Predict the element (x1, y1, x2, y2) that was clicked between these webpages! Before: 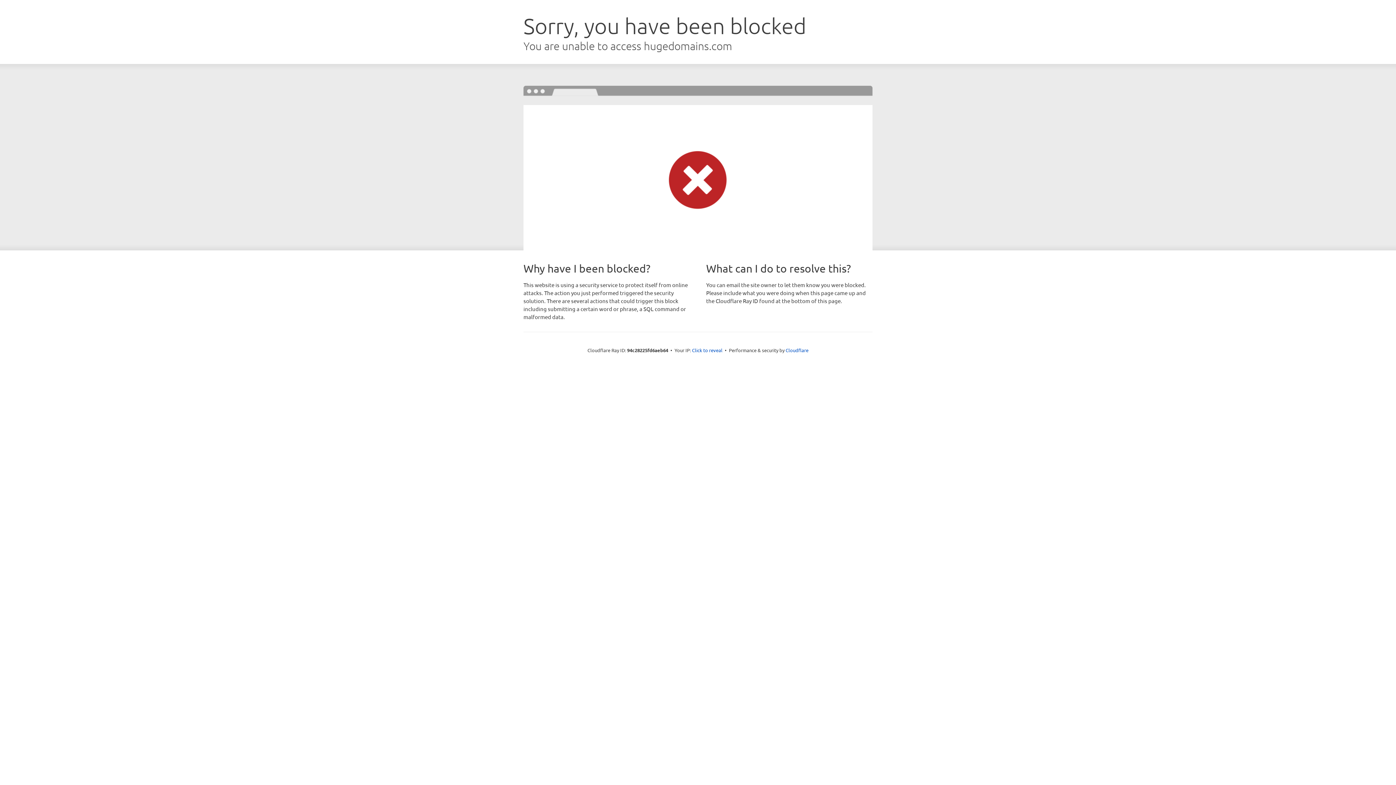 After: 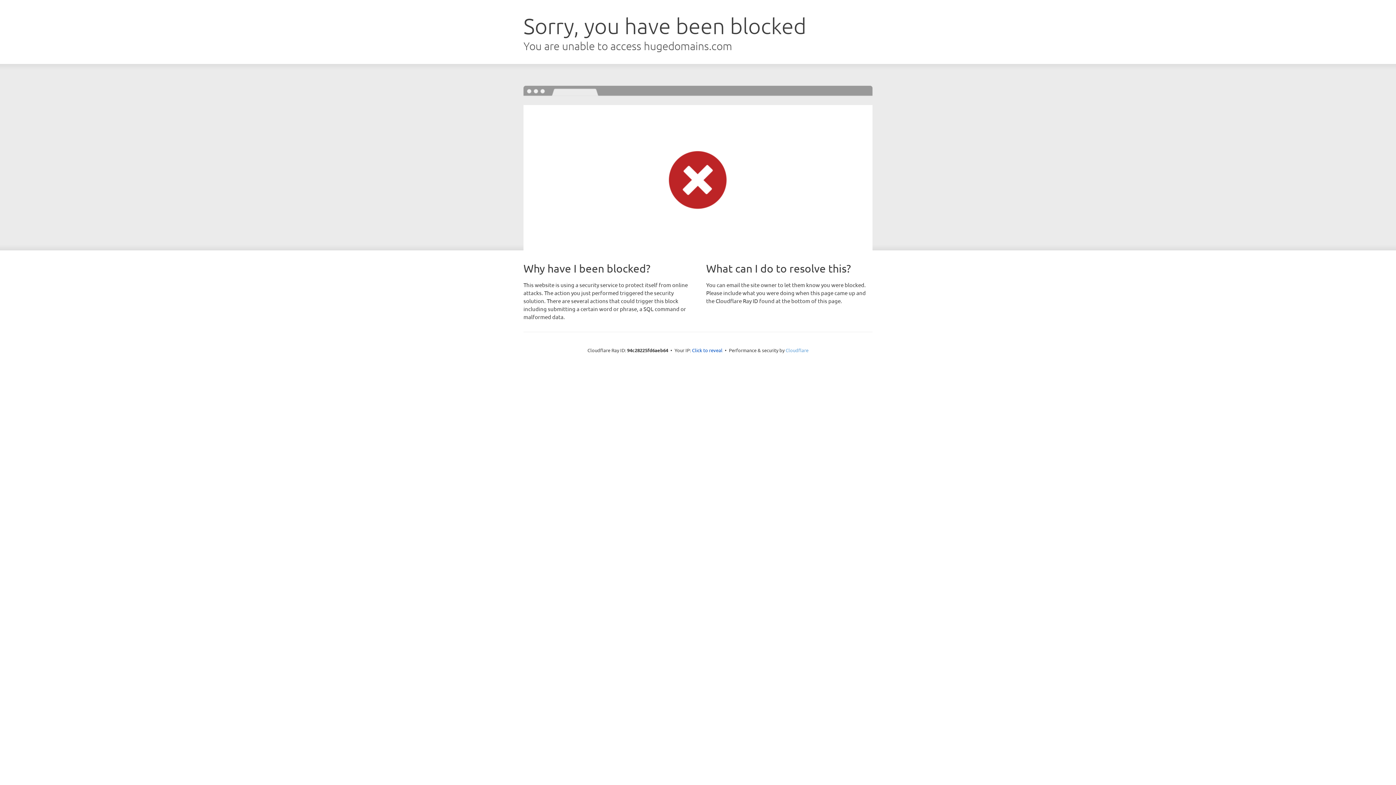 Action: label: Cloudflare bbox: (785, 347, 808, 353)